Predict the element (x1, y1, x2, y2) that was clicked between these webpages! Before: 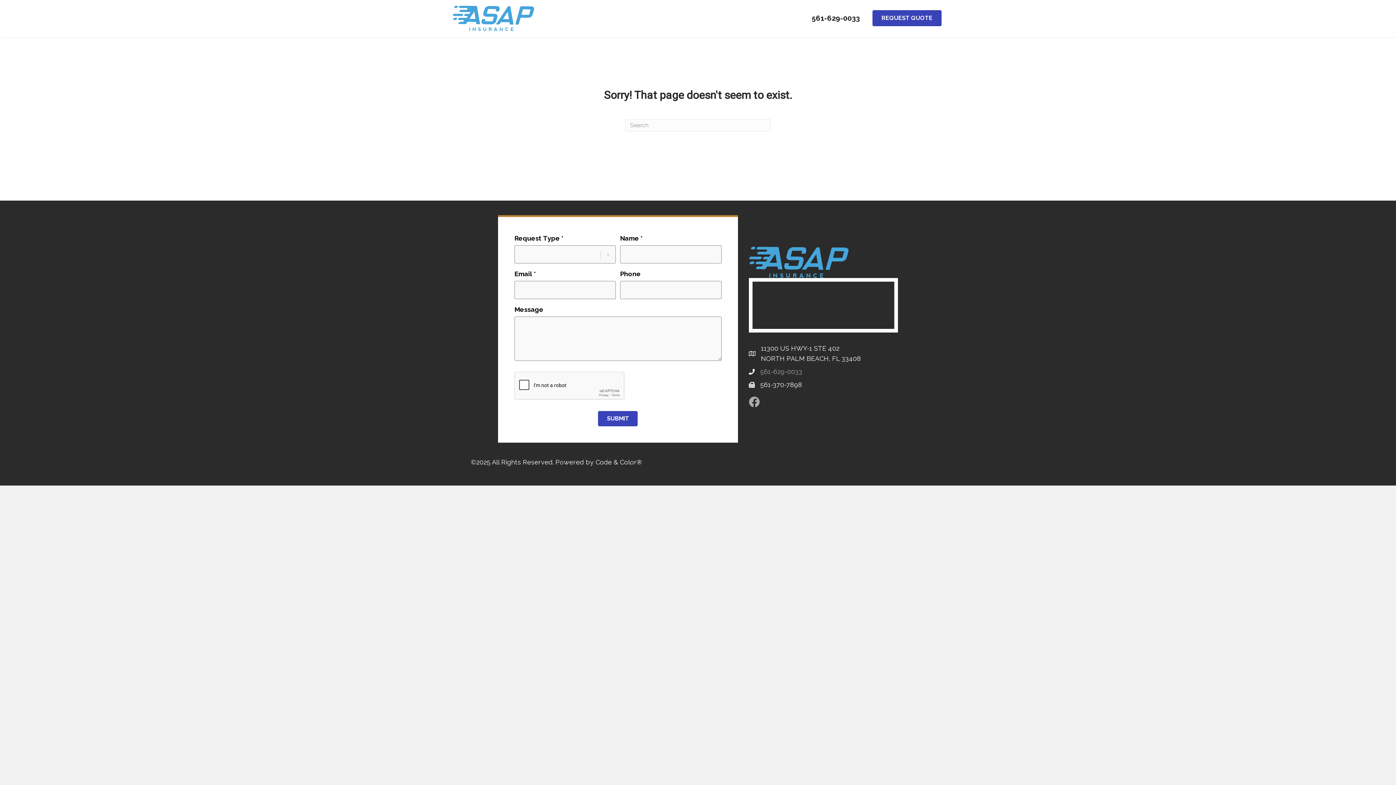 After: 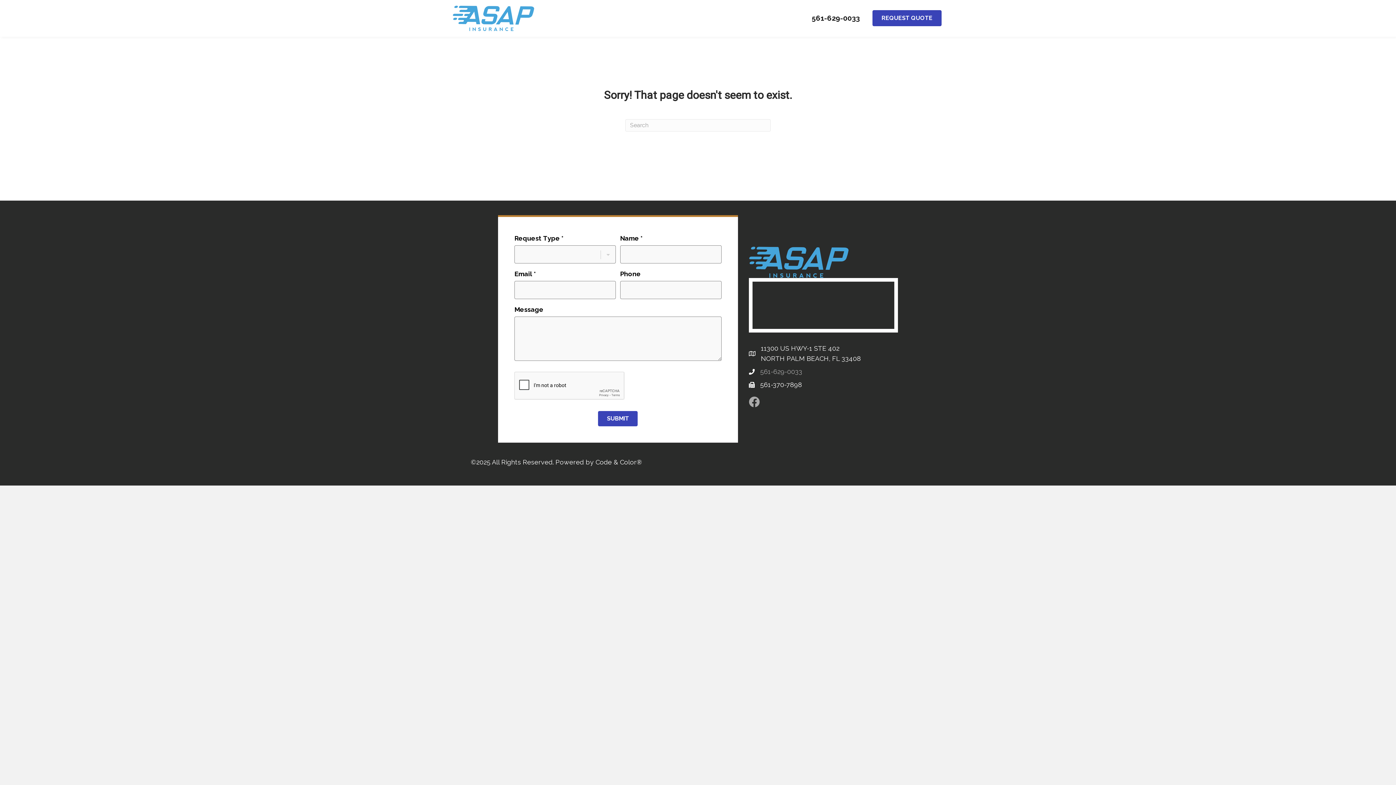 Action: bbox: (595, 458, 642, 466) label: Code & Color®